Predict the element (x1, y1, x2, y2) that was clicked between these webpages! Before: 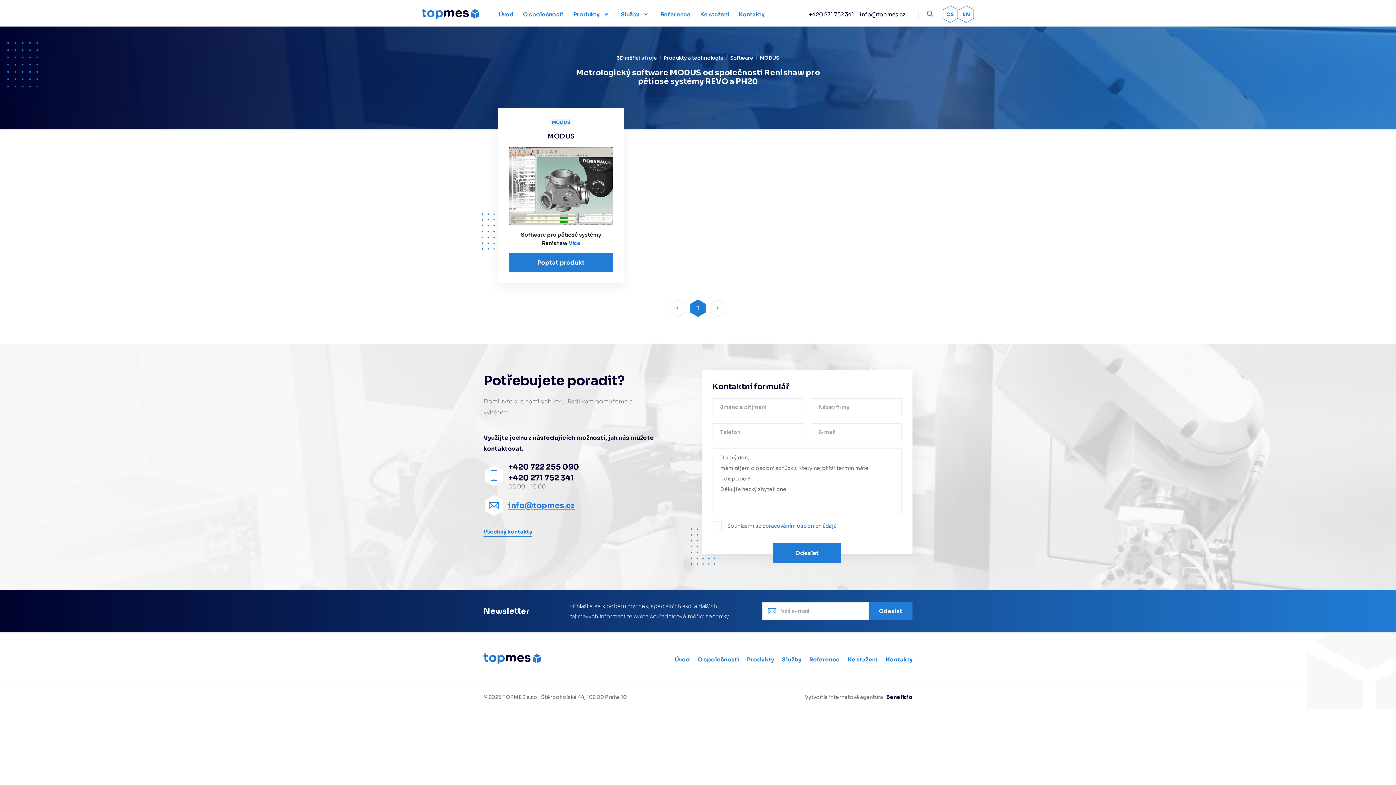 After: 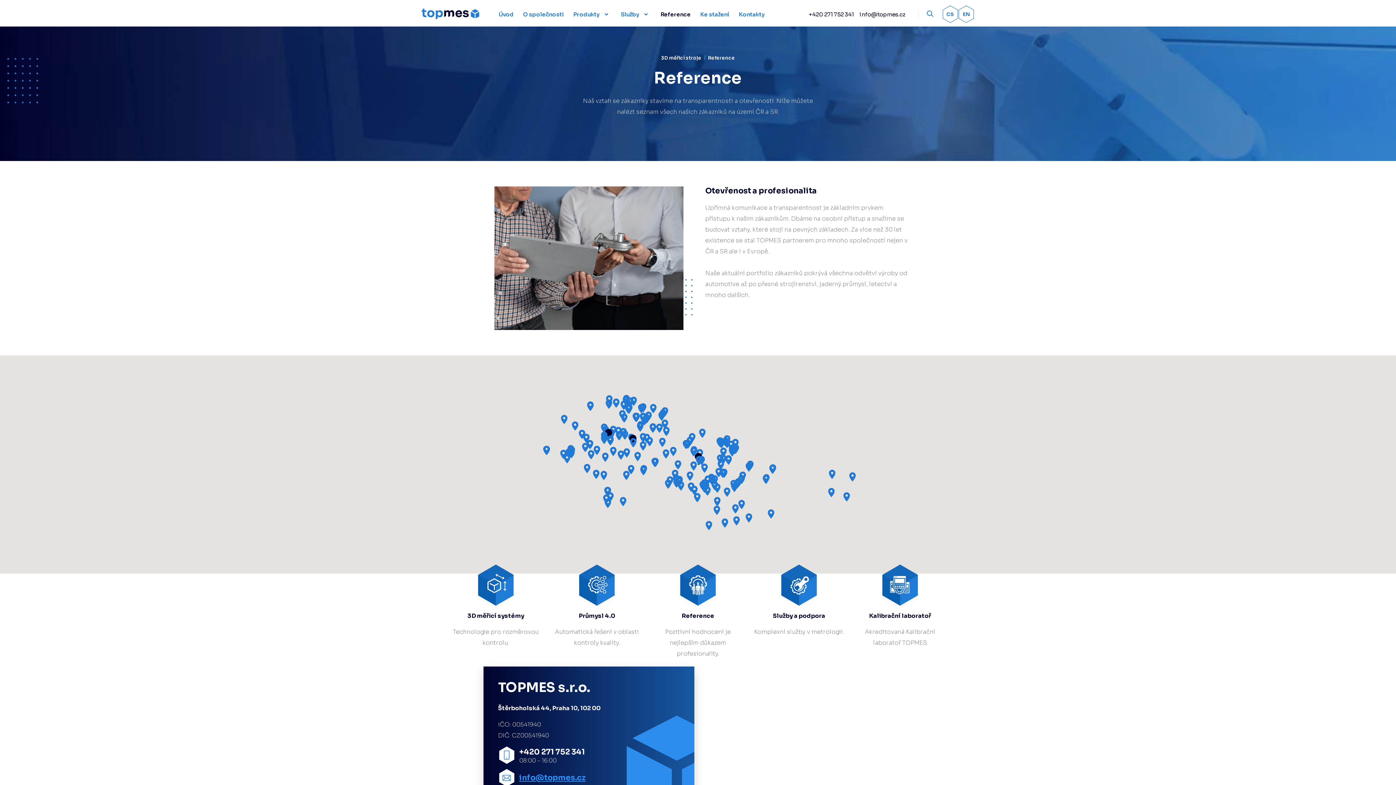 Action: bbox: (660, 11, 690, 17) label: Reference